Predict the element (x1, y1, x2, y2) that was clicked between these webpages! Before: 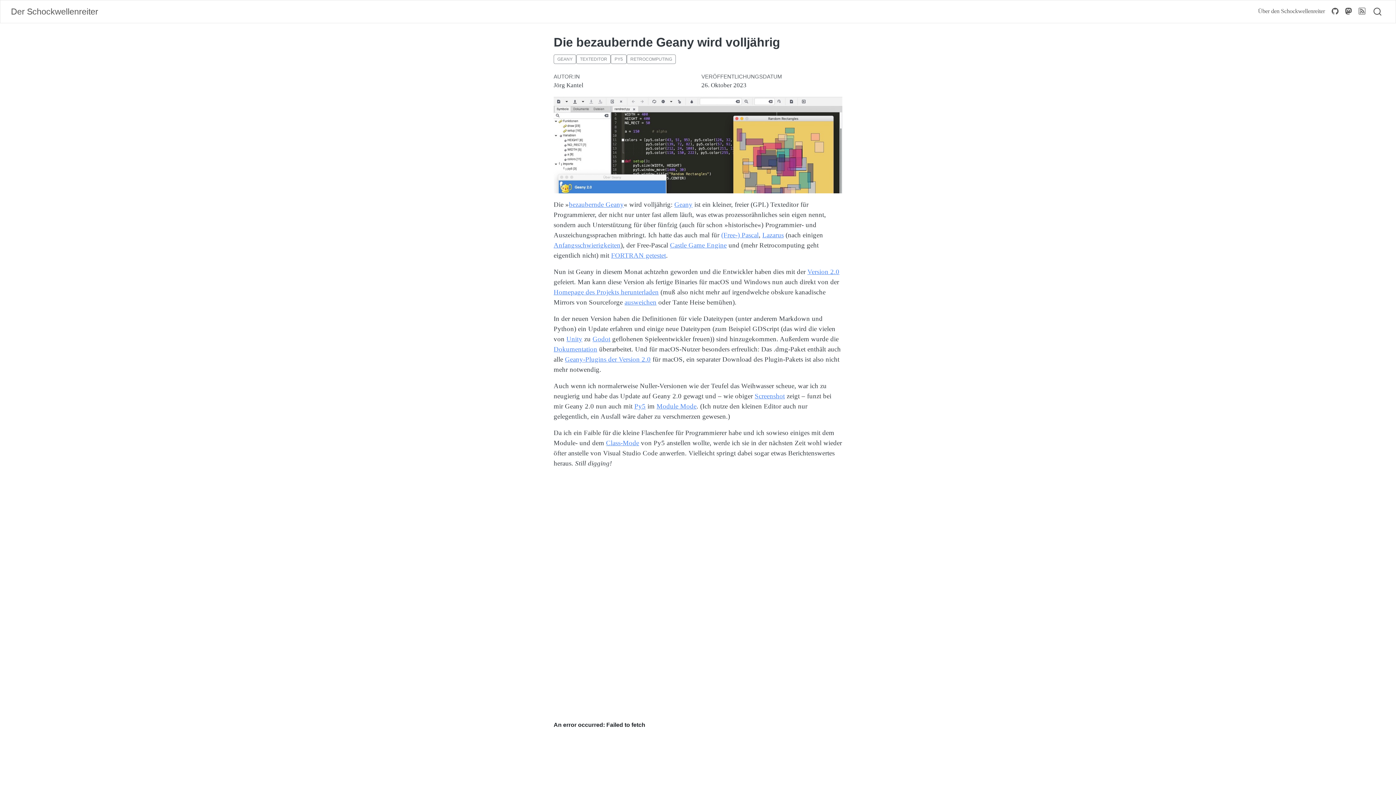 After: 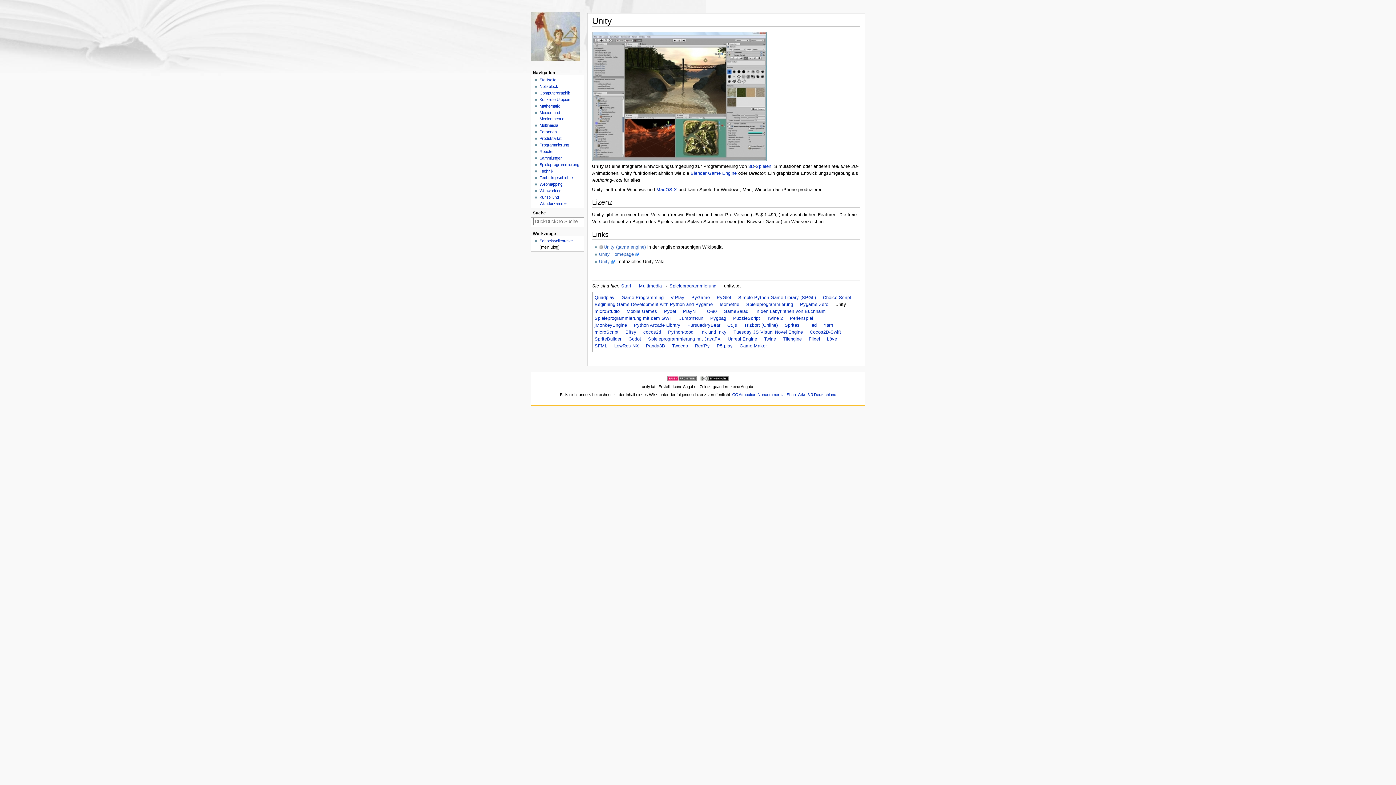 Action: bbox: (566, 335, 582, 342) label: Unity